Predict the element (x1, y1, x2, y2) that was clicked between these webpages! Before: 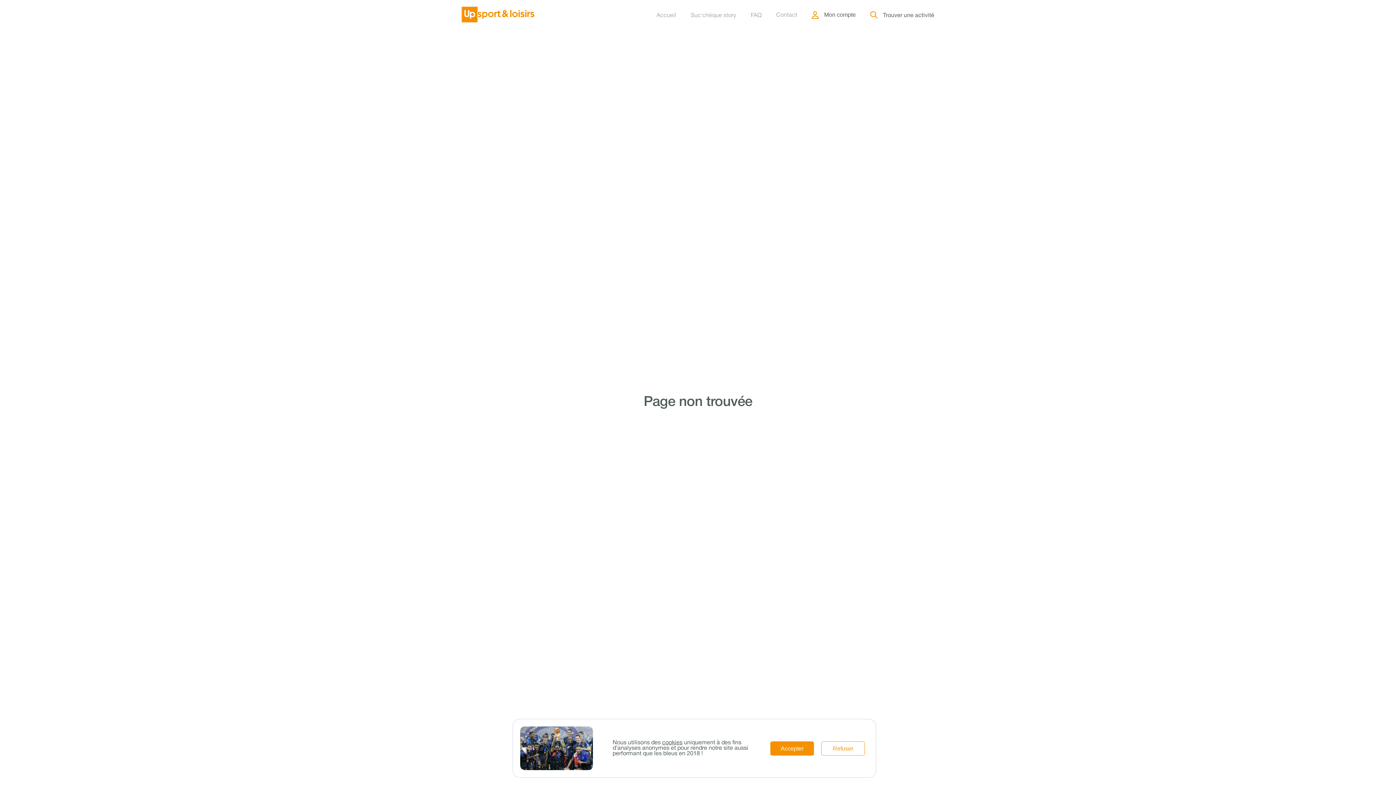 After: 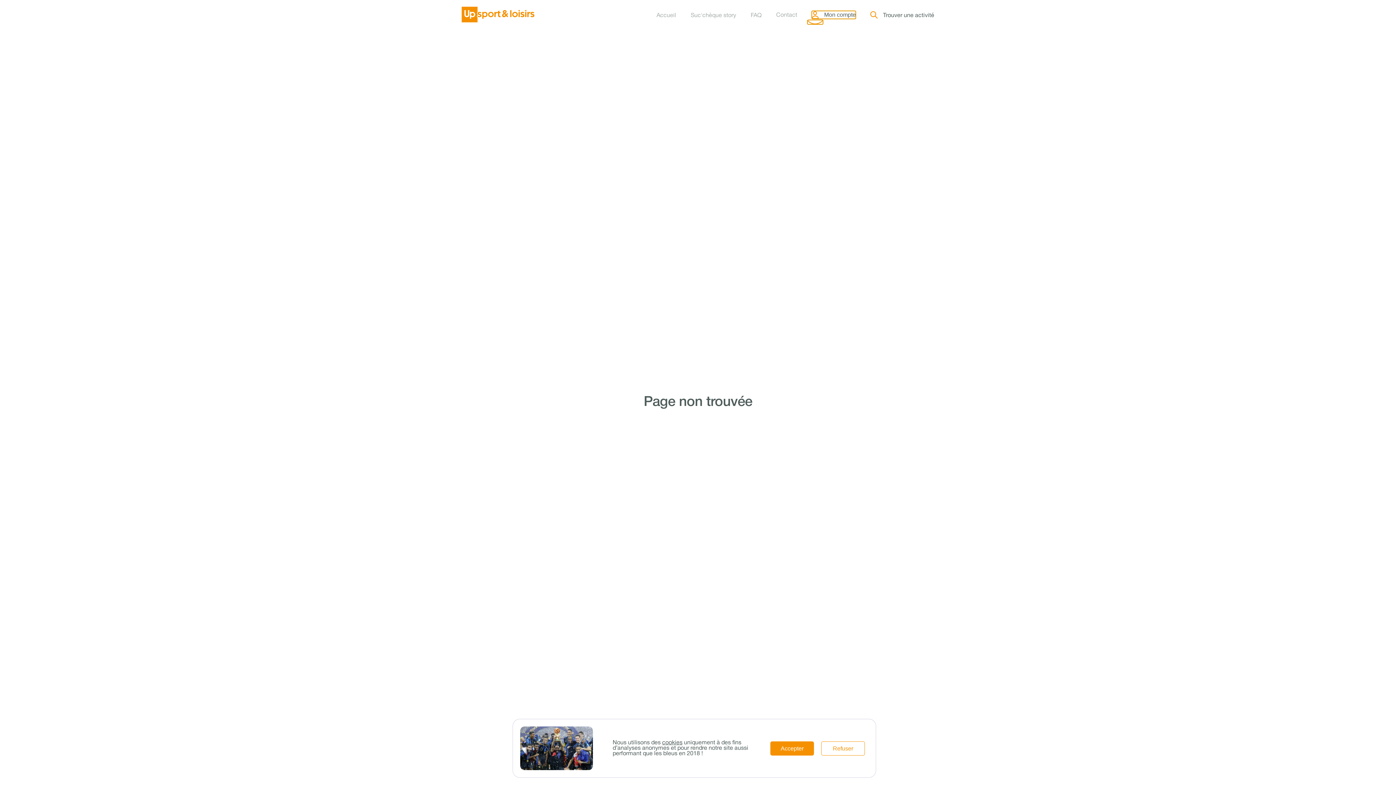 Action: bbox: (812, 10, 856, 18) label: Mon compte